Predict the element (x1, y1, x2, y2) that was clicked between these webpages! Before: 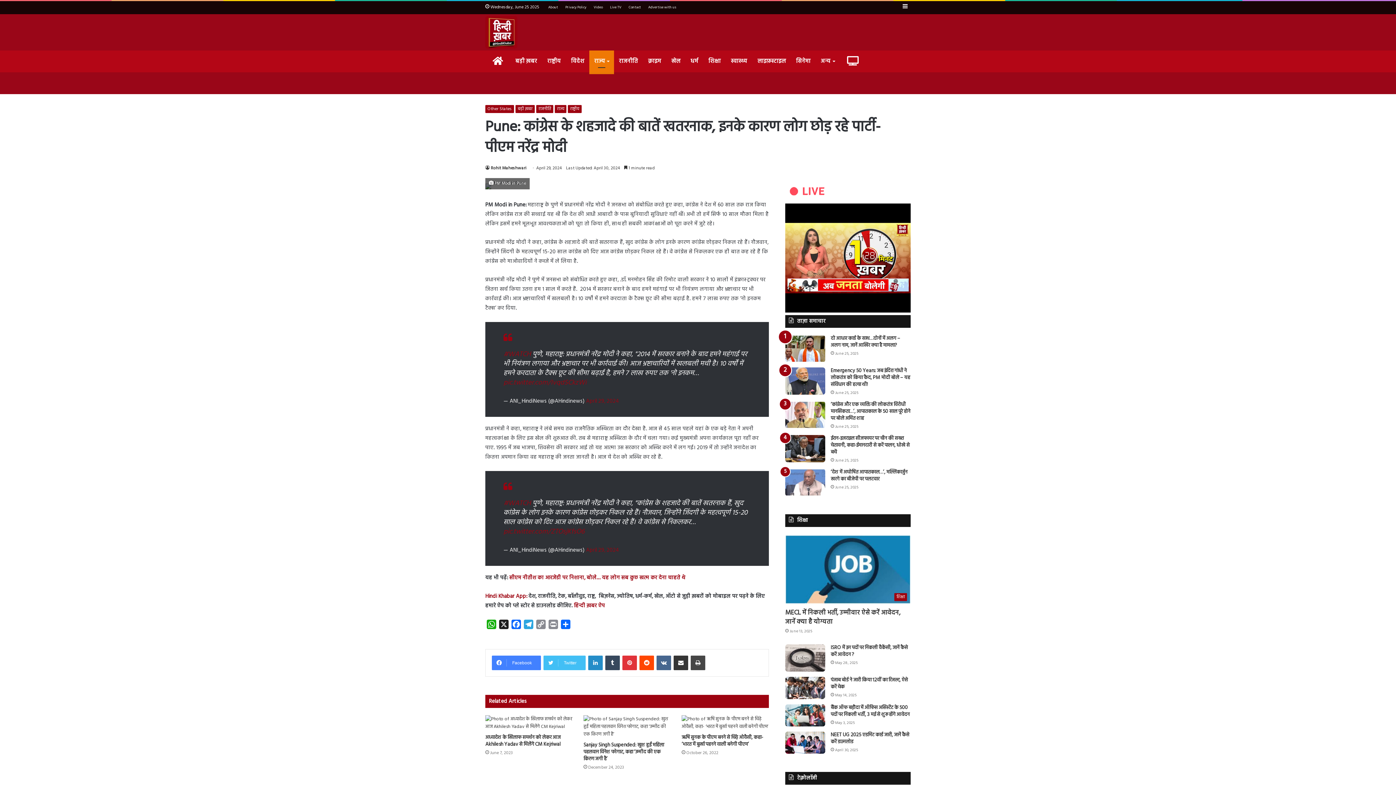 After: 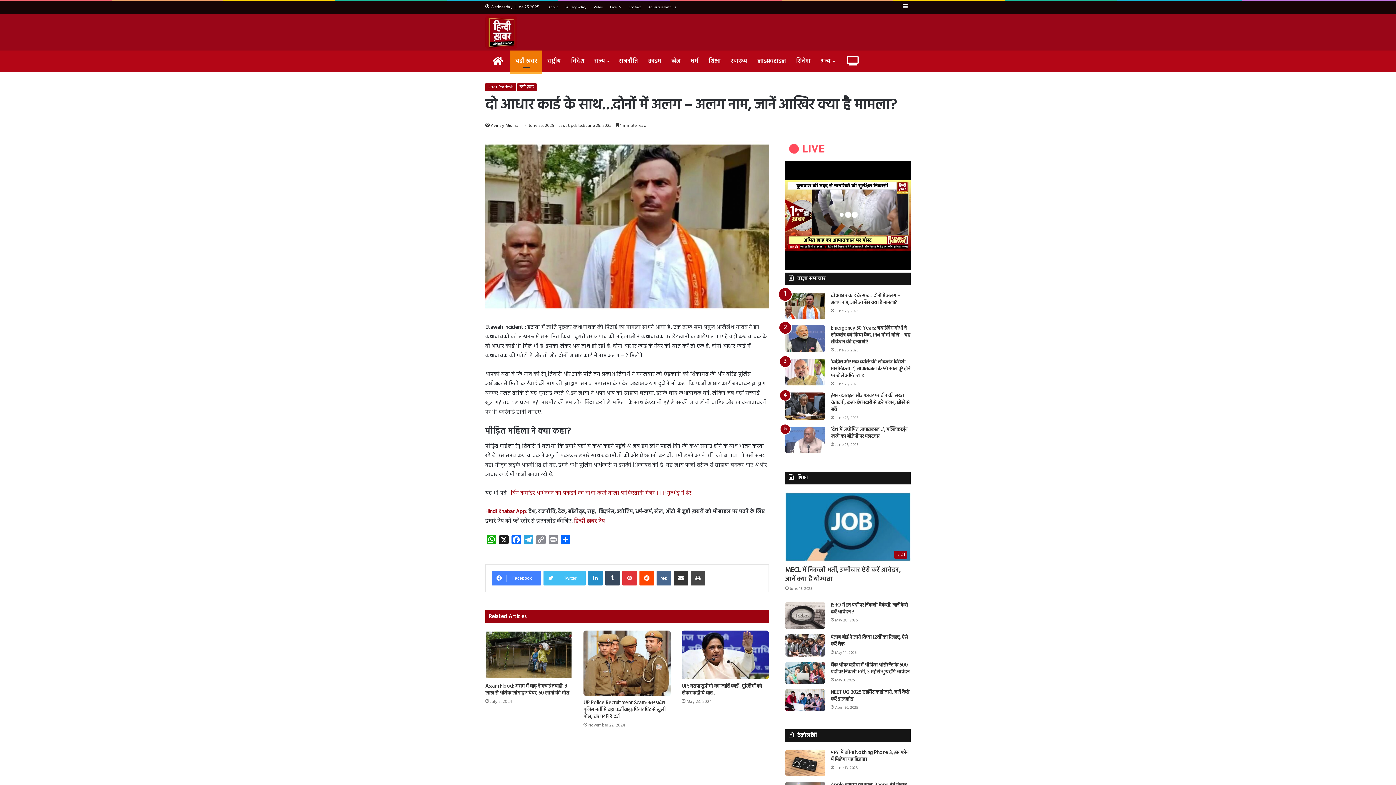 Action: label: दो आधार कार्ड के साथ…दोनों में अलग – अलग नाम, जानें आखिर क्या है मामला? bbox: (830, 334, 900, 349)